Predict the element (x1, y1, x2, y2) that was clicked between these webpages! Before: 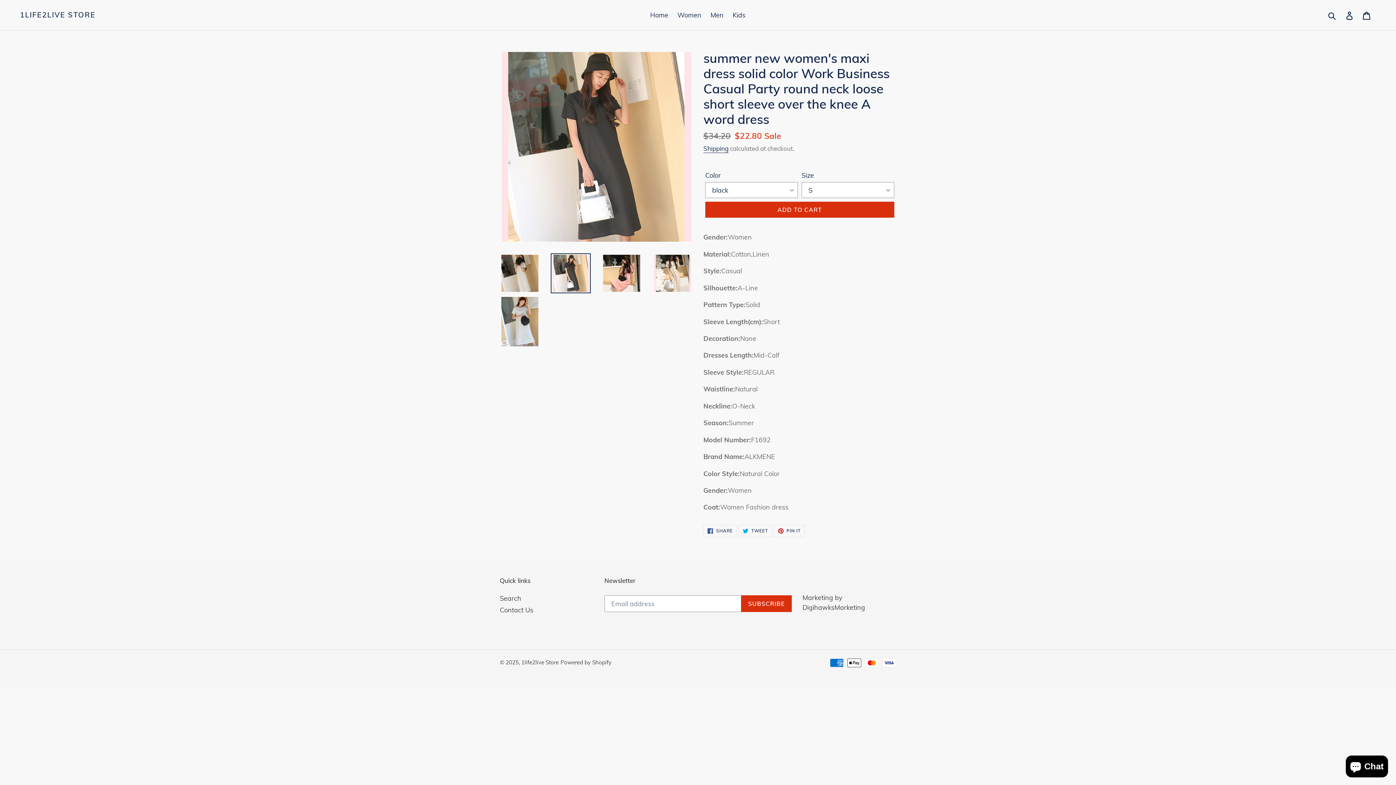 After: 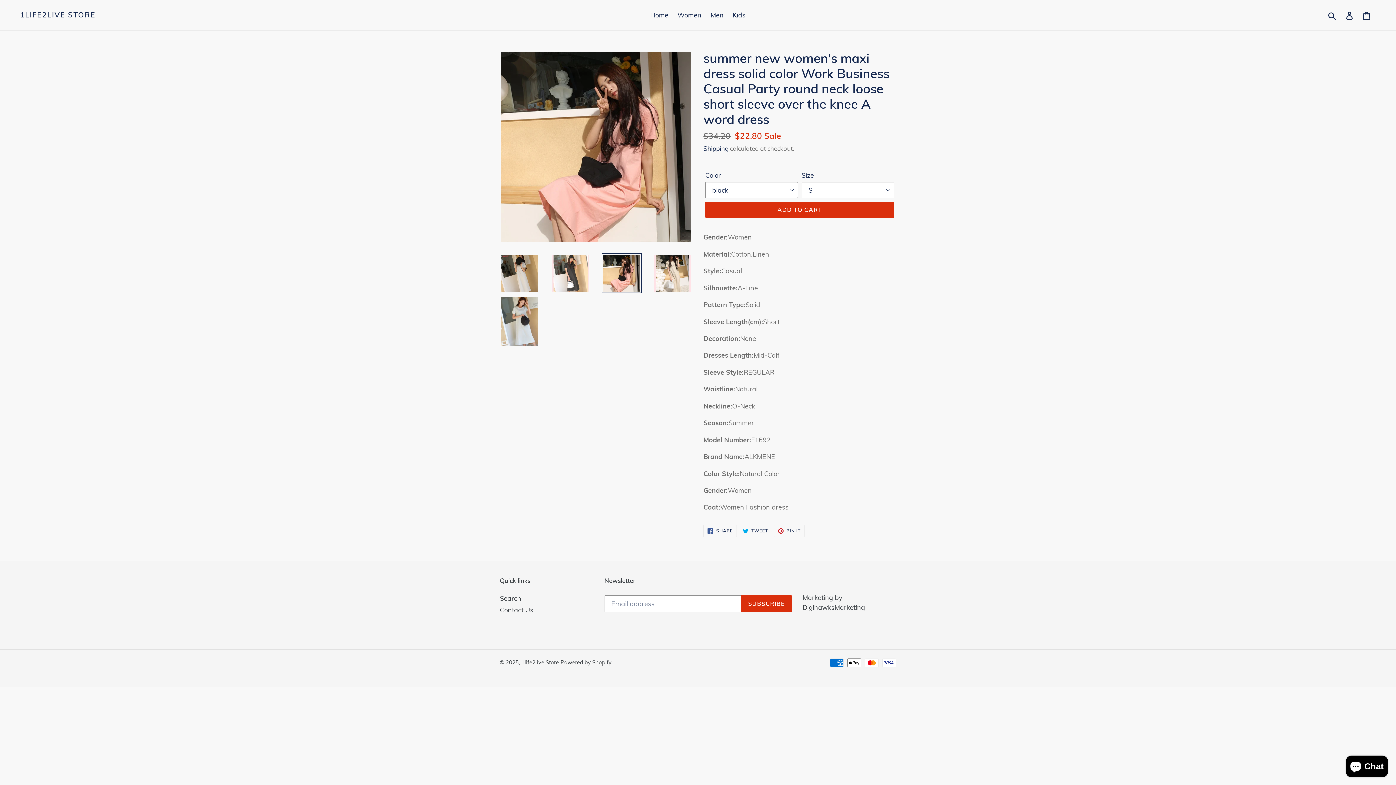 Action: bbox: (601, 253, 641, 293)